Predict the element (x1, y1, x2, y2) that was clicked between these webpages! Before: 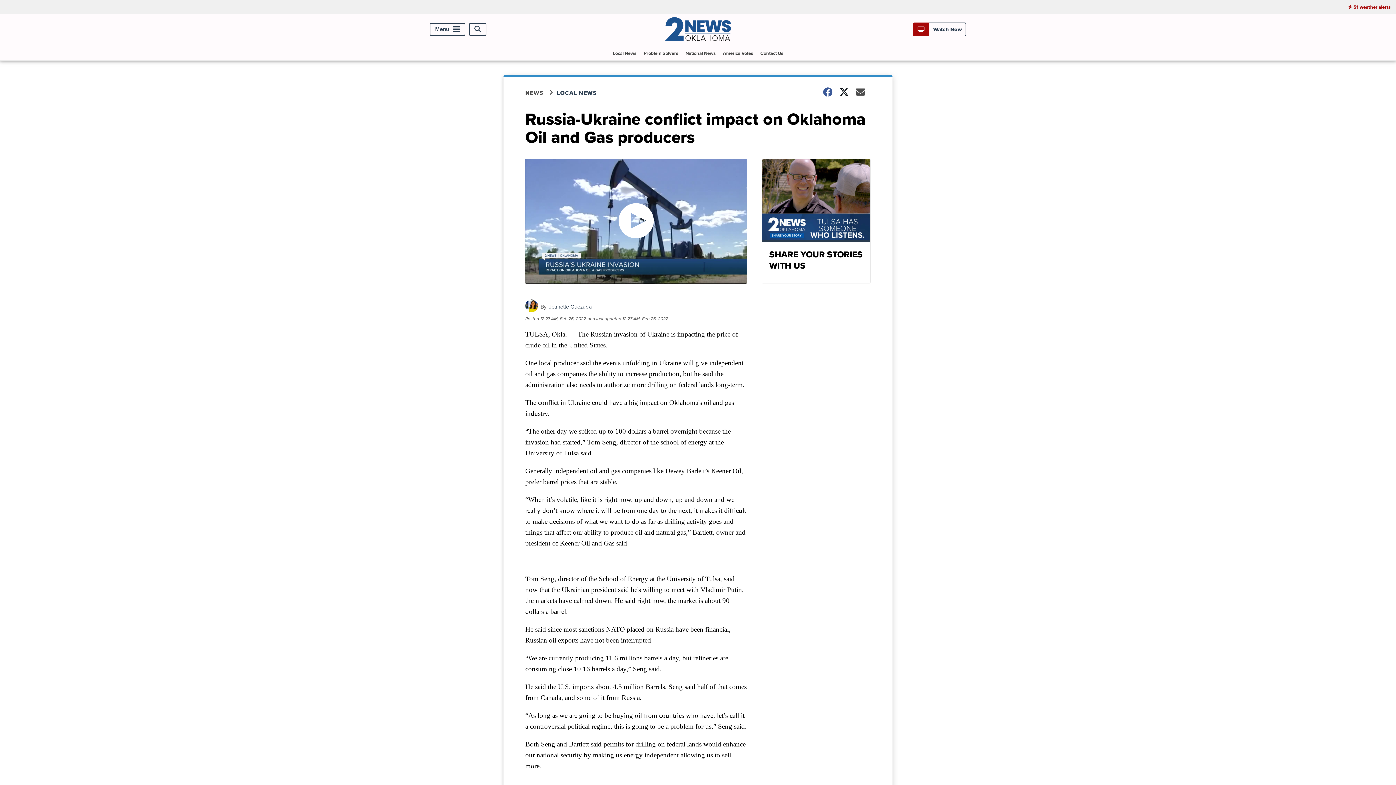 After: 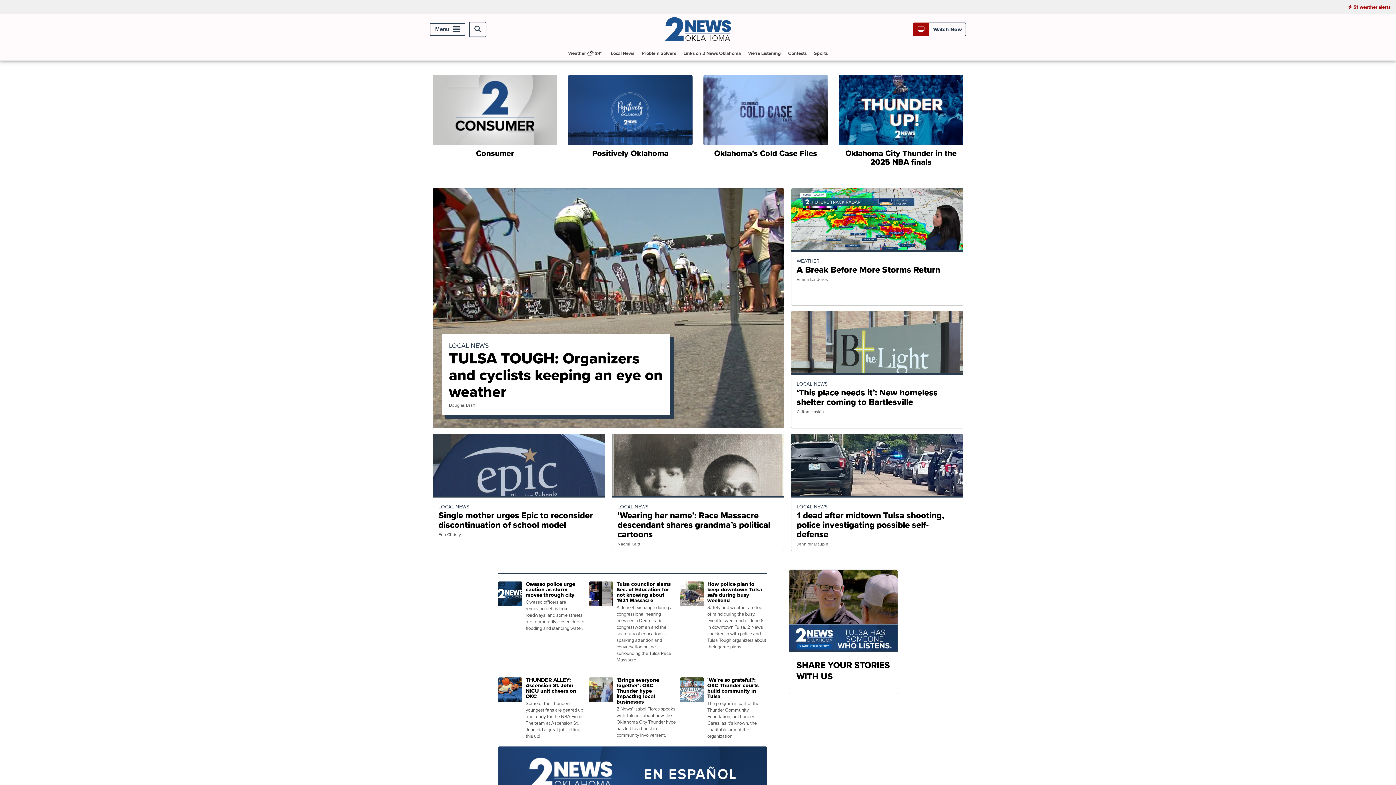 Action: bbox: (663, 35, 732, 43)